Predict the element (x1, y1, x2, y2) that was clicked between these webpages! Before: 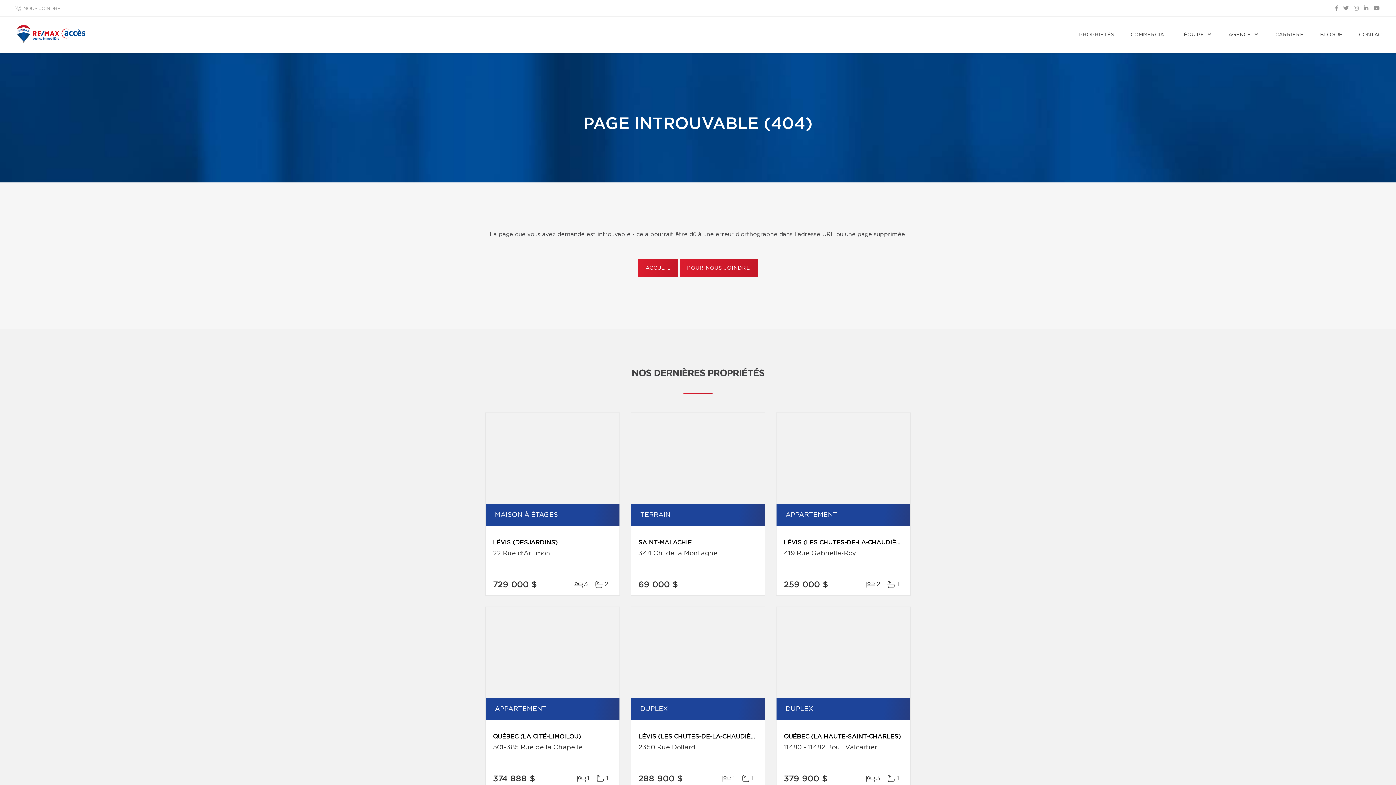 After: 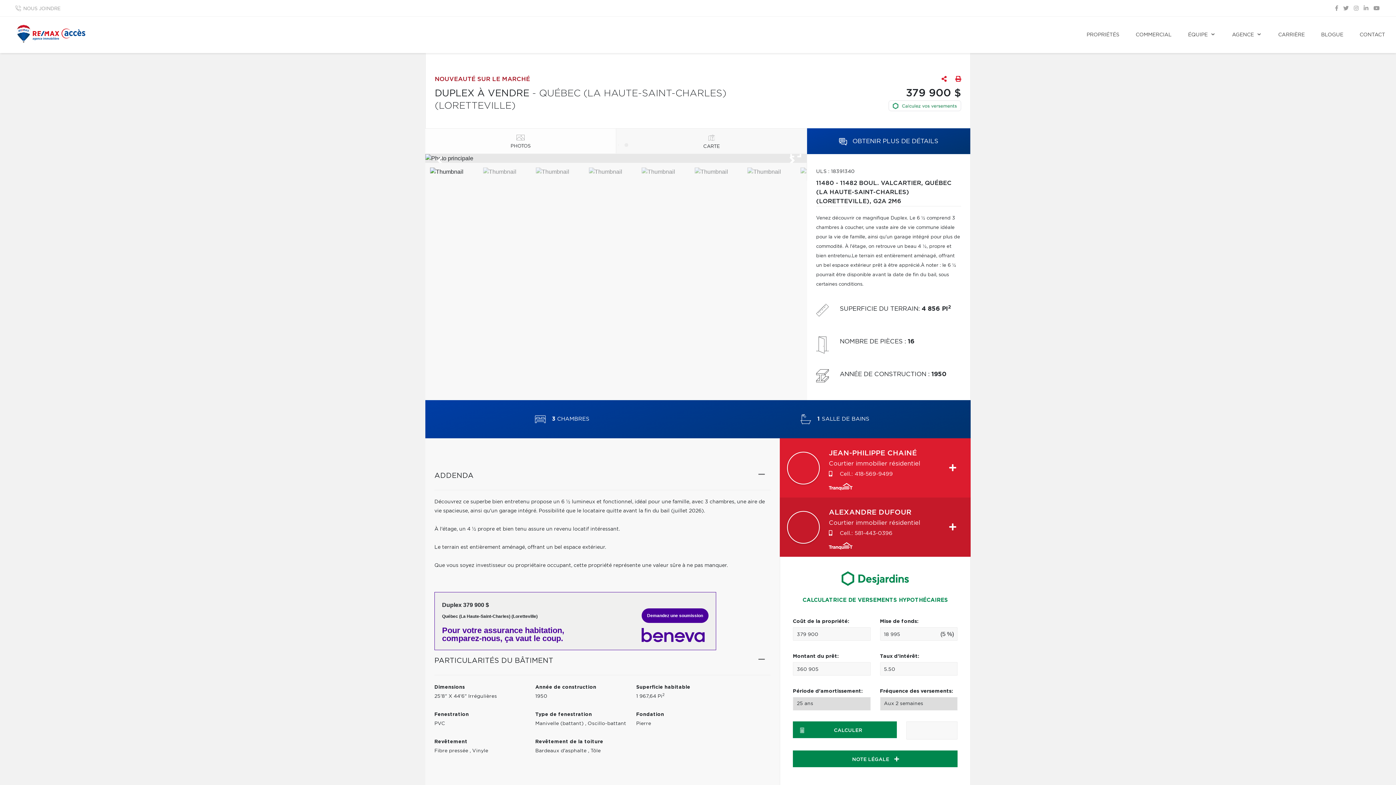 Action: bbox: (776, 607, 910, 698)